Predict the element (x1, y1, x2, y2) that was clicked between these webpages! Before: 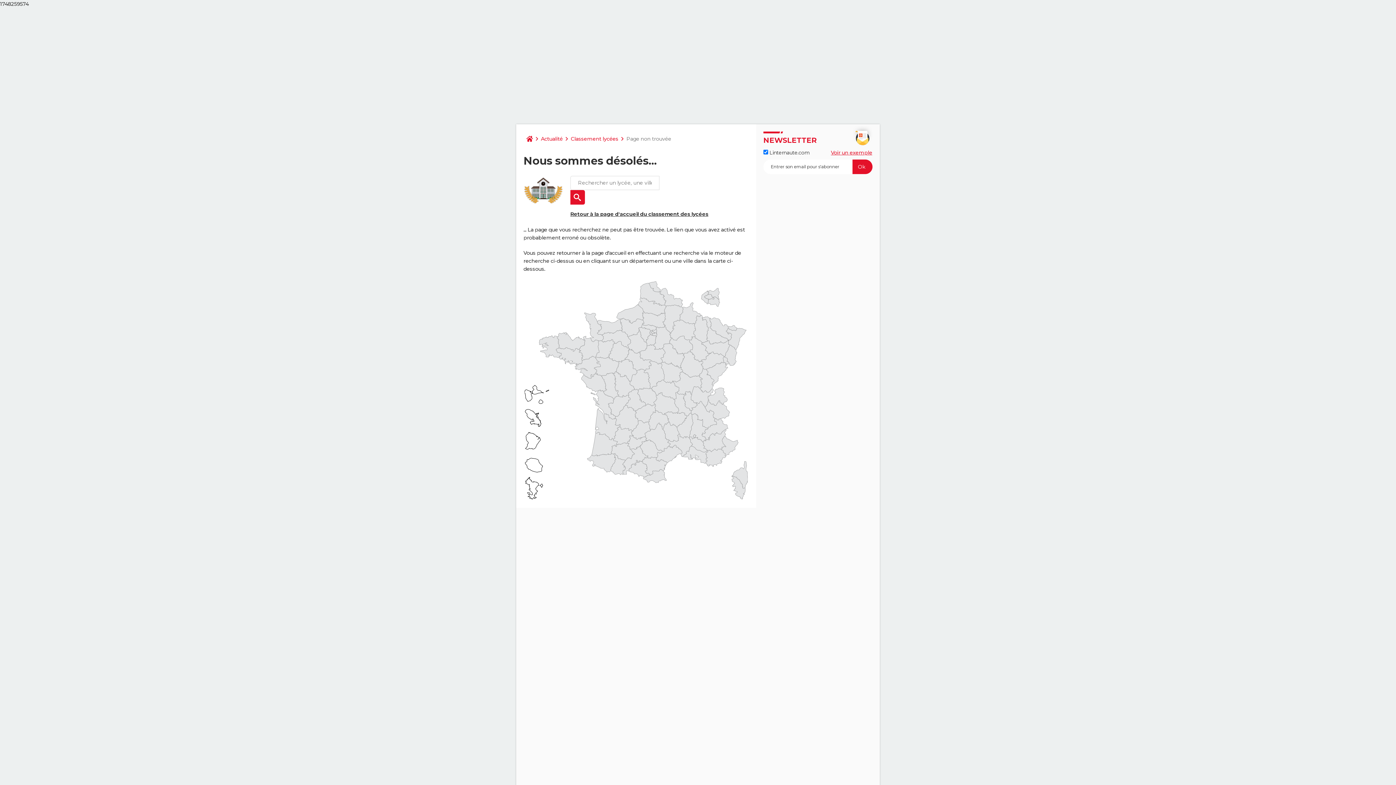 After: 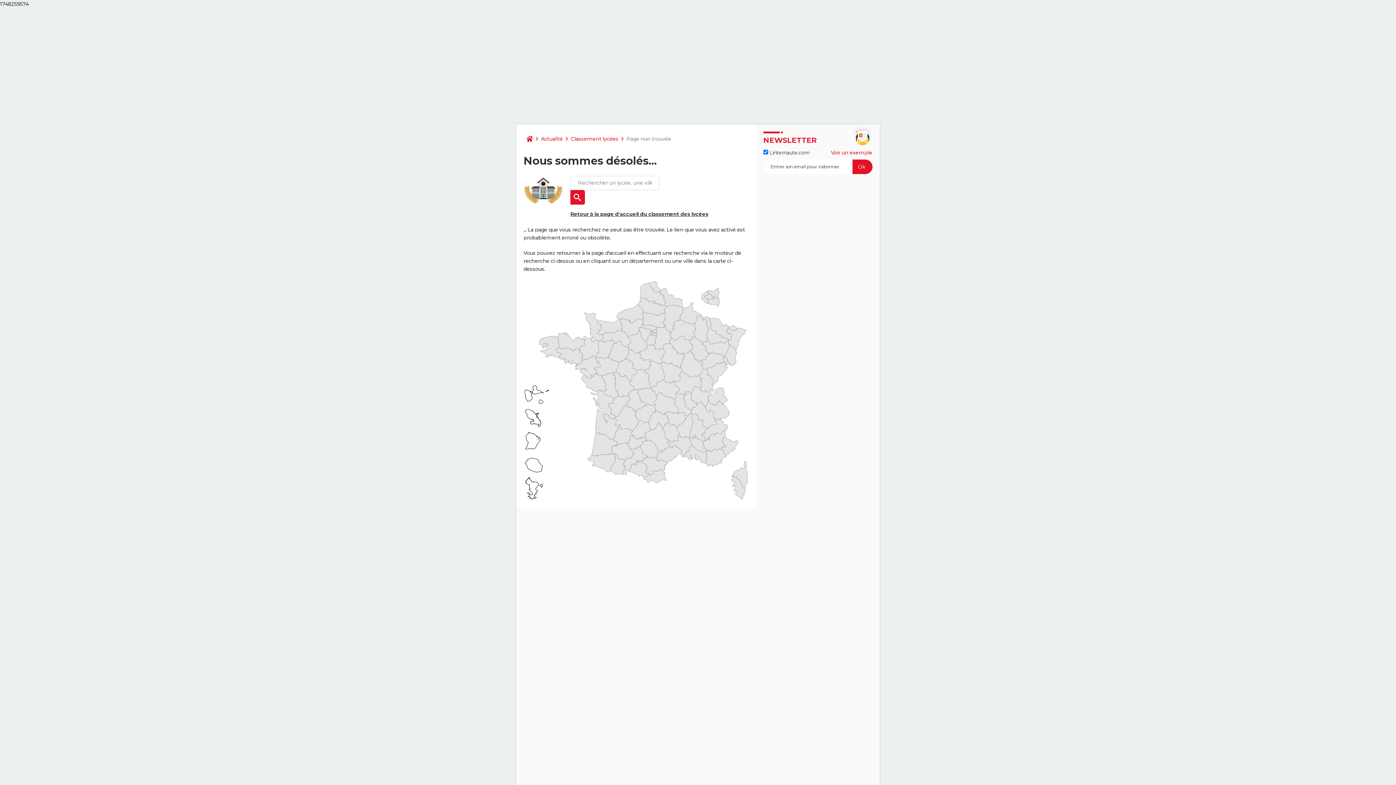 Action: label: Voir un exemple bbox: (831, 149, 872, 156)